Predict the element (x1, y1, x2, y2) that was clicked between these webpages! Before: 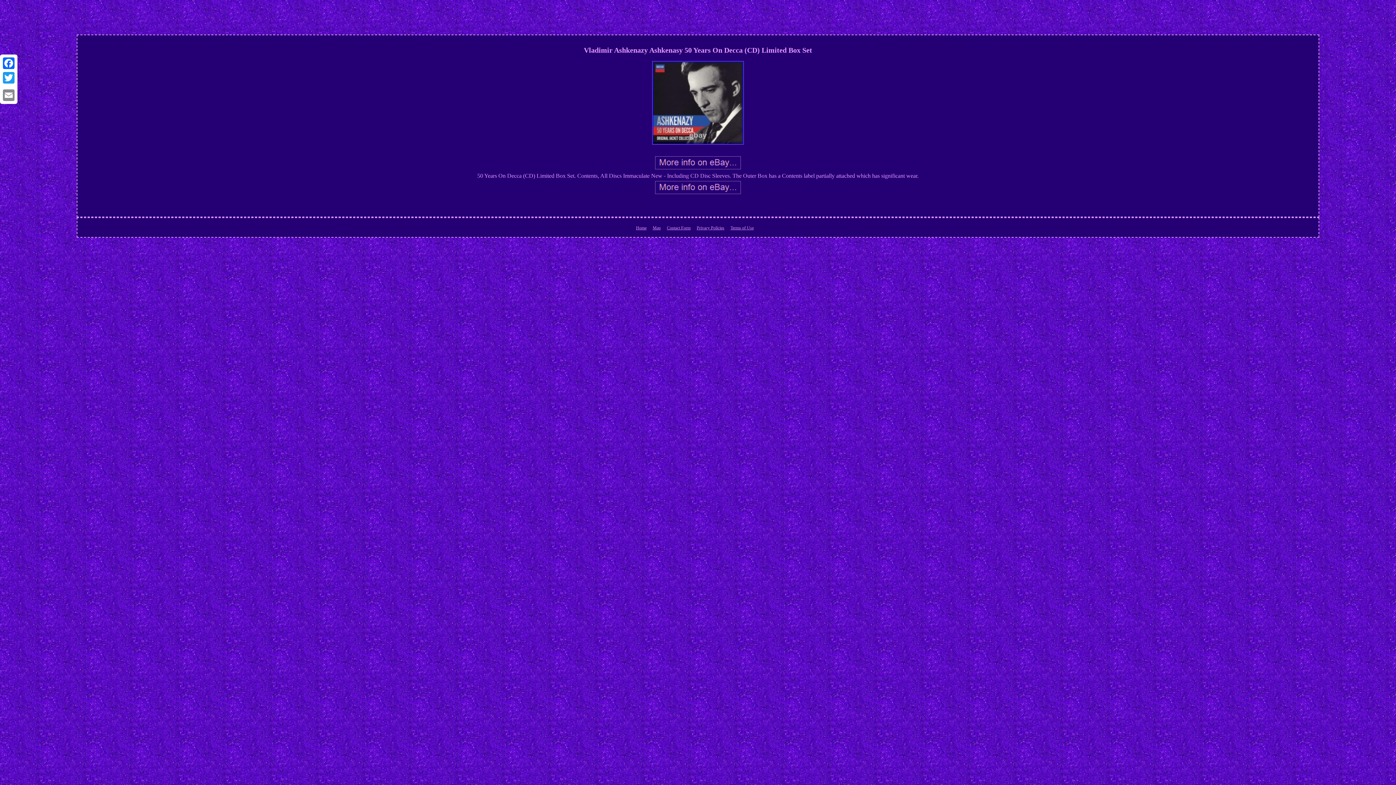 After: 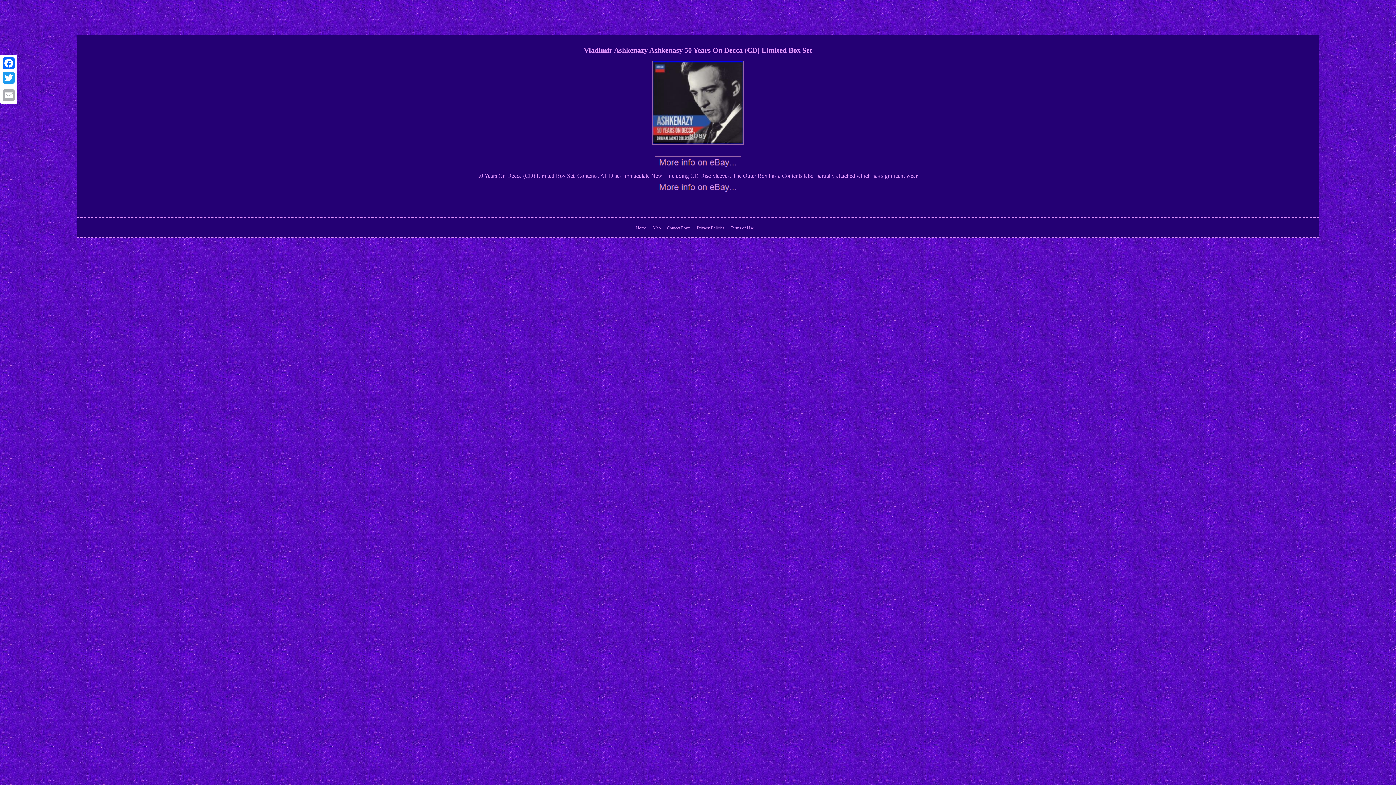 Action: bbox: (1, 88, 16, 102) label: Email